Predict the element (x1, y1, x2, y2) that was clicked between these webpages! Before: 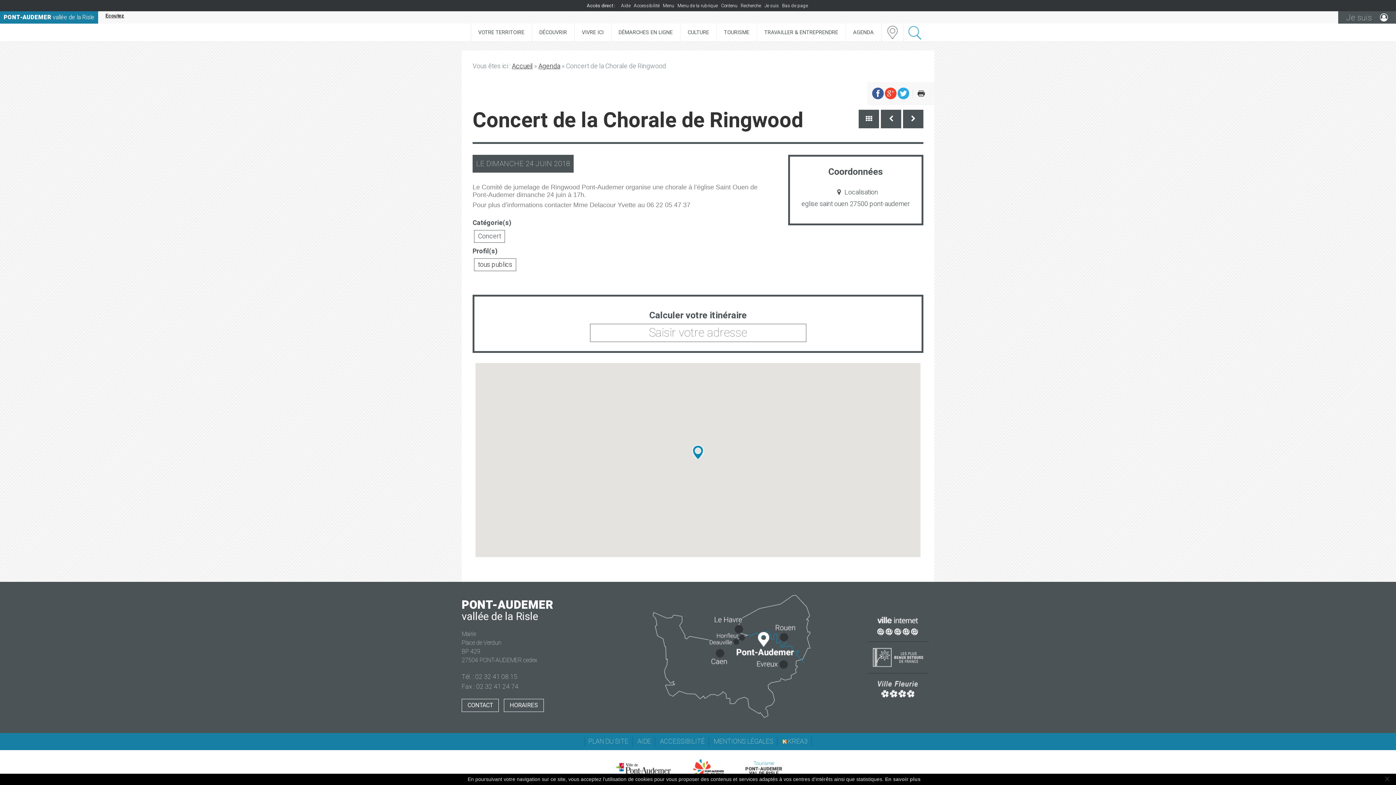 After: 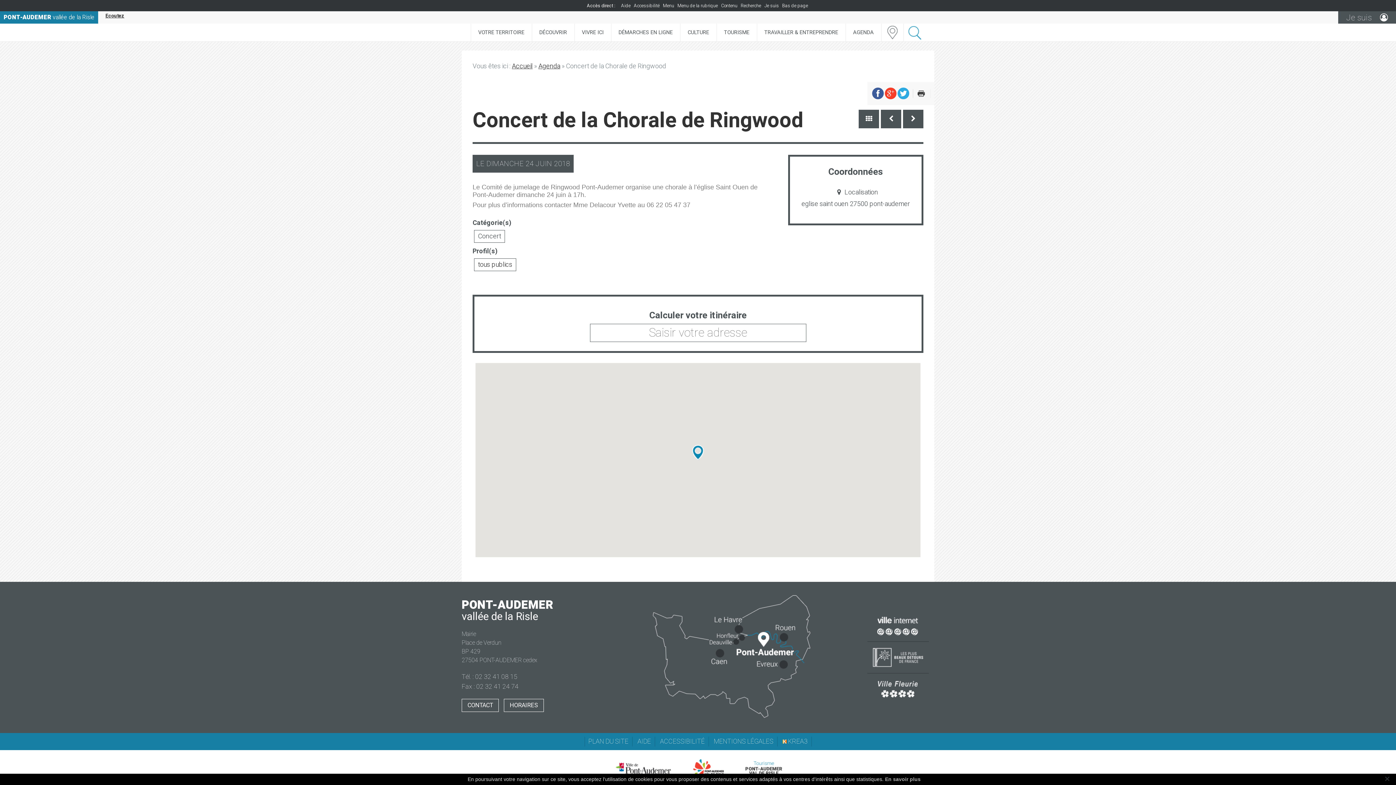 Action: bbox: (916, 89, 930, 98)